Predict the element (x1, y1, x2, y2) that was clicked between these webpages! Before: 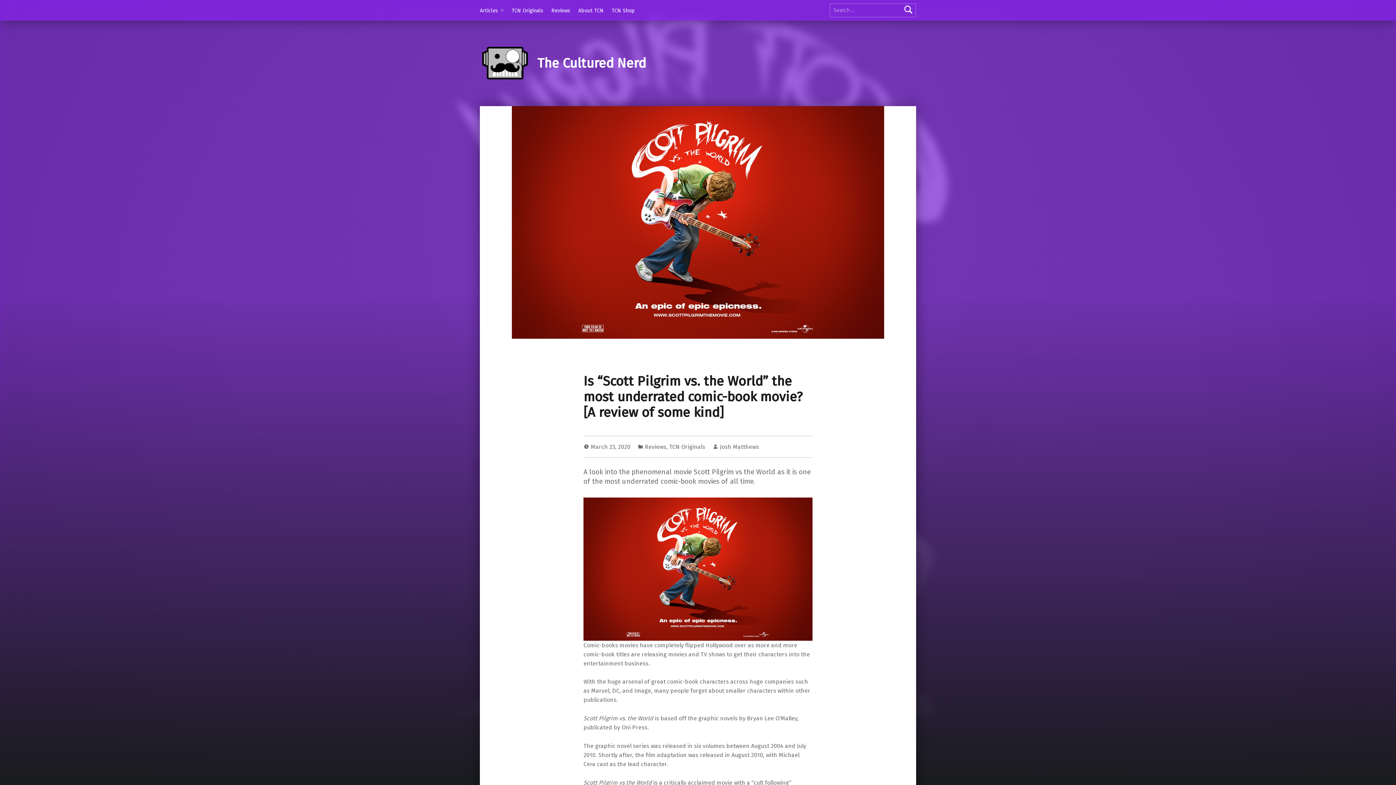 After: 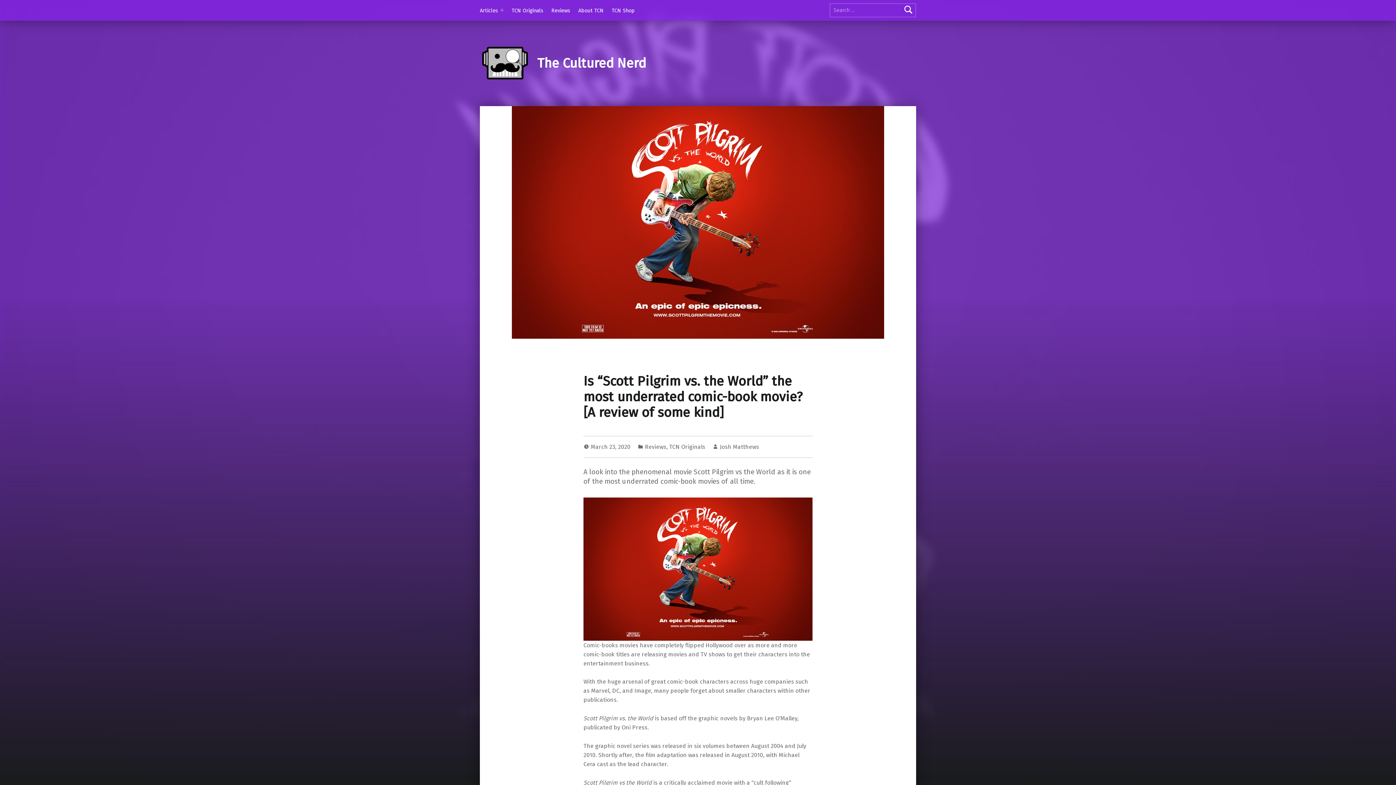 Action: bbox: (590, 443, 631, 450) label: March 23, 2020 